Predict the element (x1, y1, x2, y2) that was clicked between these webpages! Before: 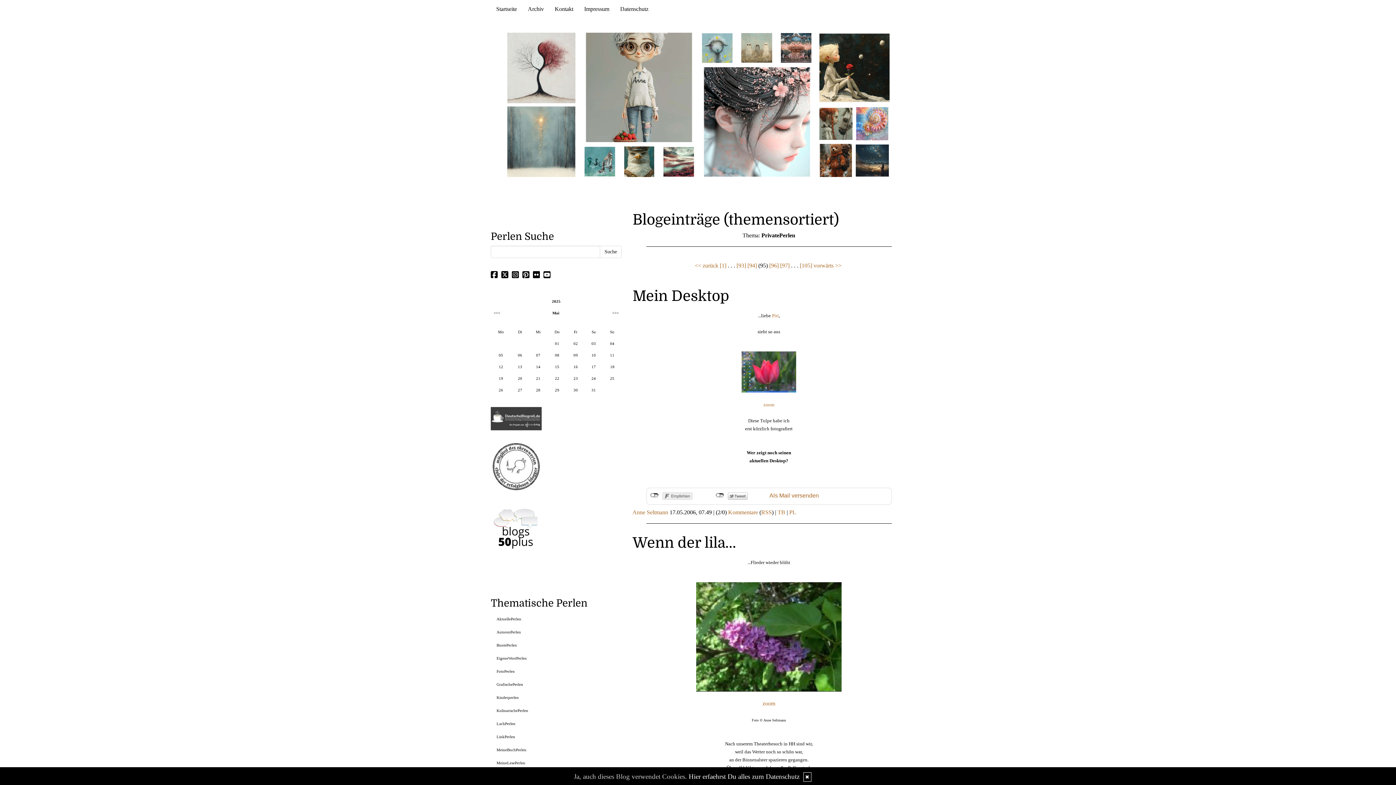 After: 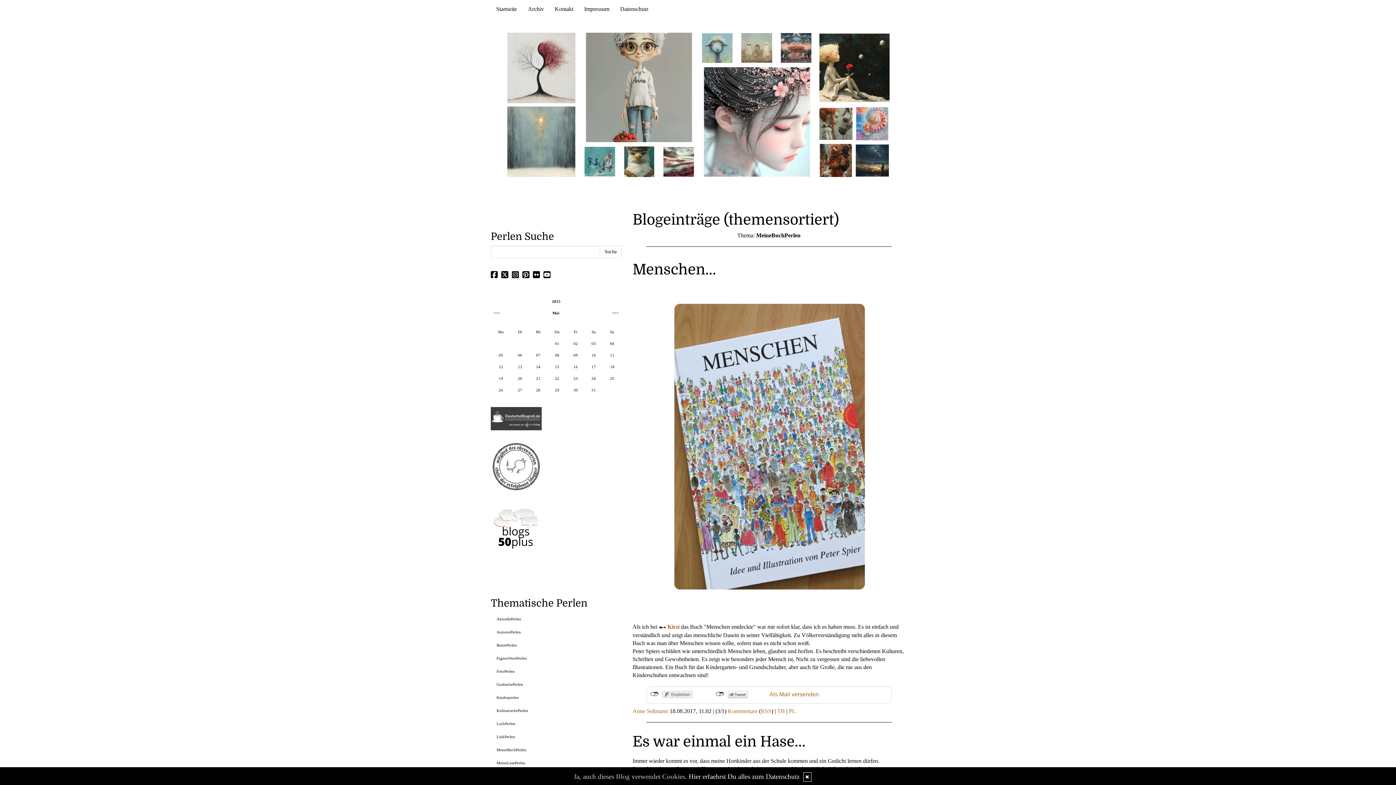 Action: bbox: (496, 748, 526, 752) label: MeineBuchPerlen